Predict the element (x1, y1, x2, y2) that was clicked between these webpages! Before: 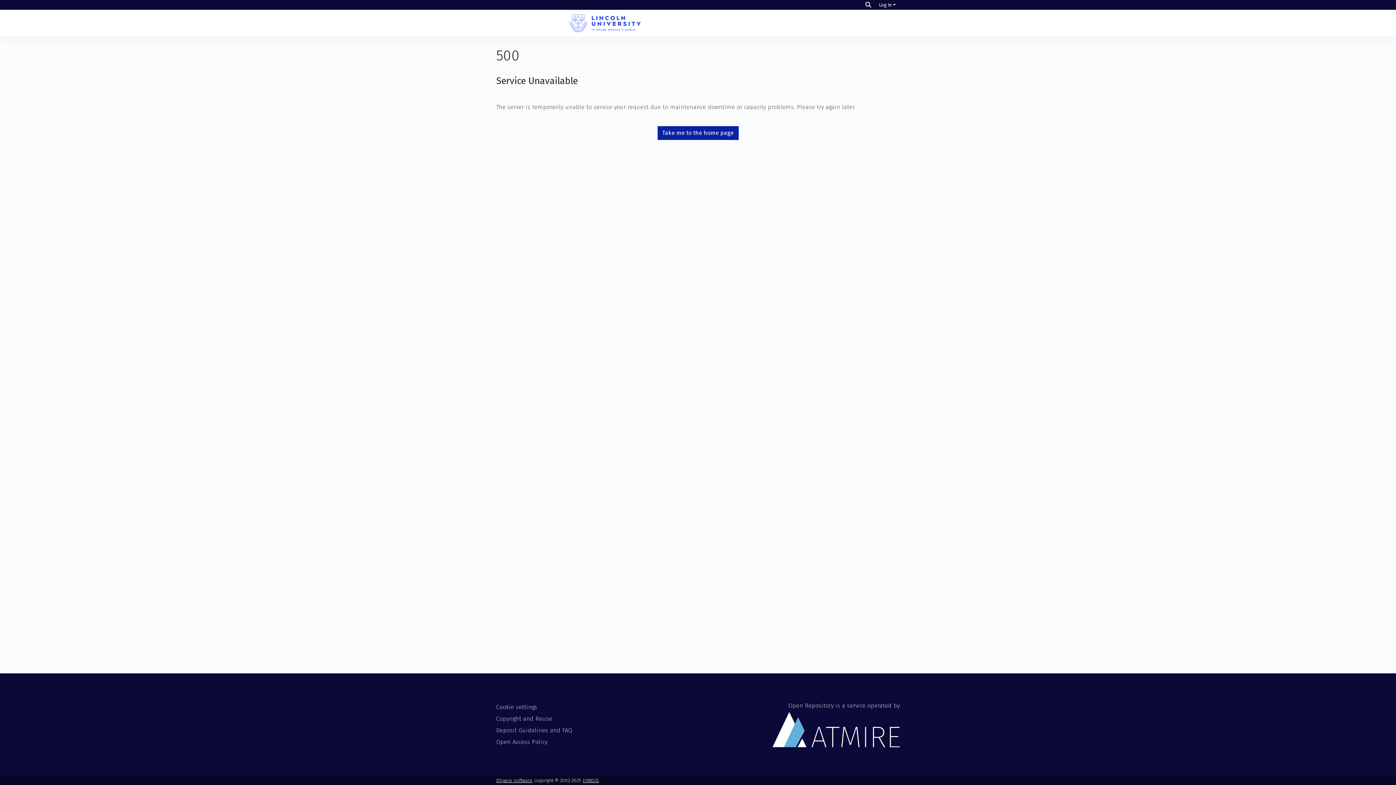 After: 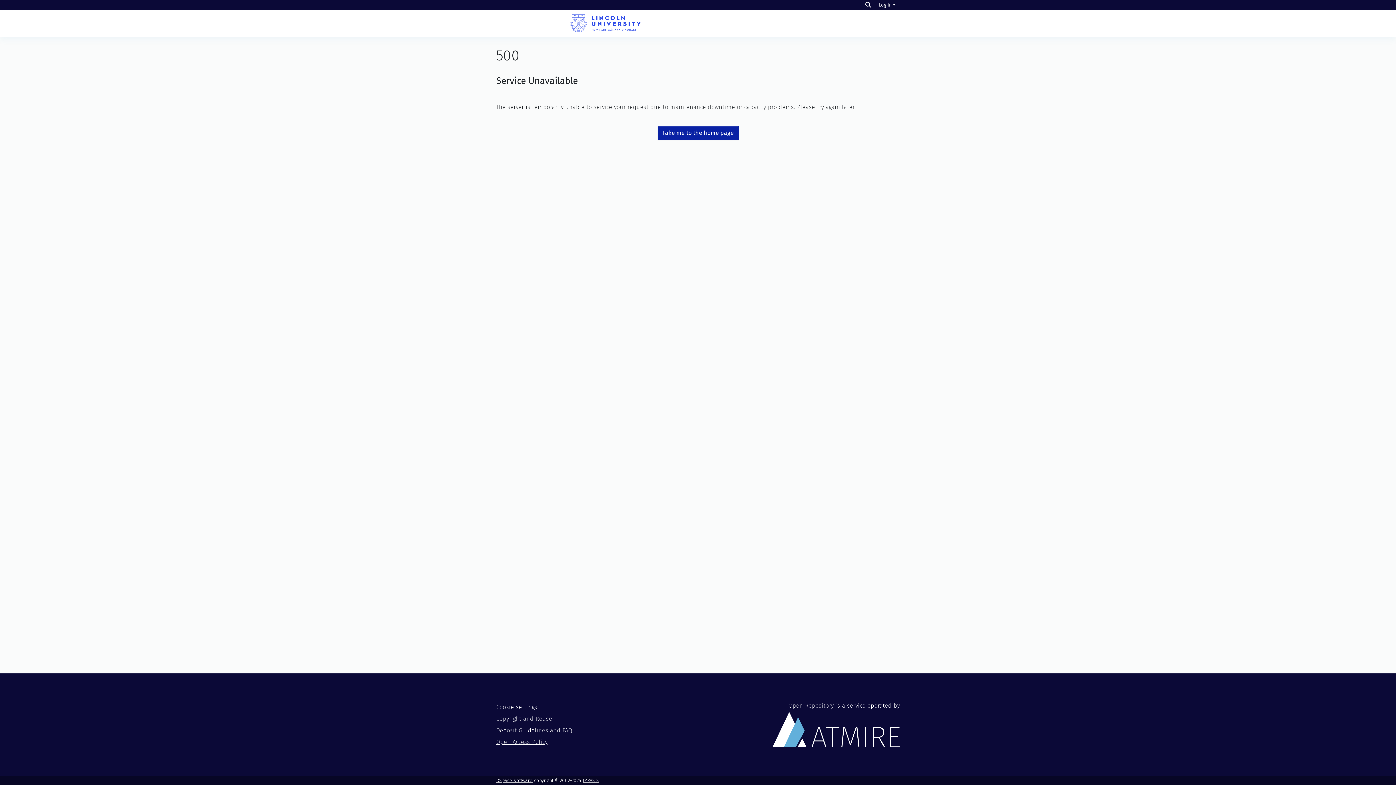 Action: label: Open Access Policy bbox: (496, 738, 547, 745)